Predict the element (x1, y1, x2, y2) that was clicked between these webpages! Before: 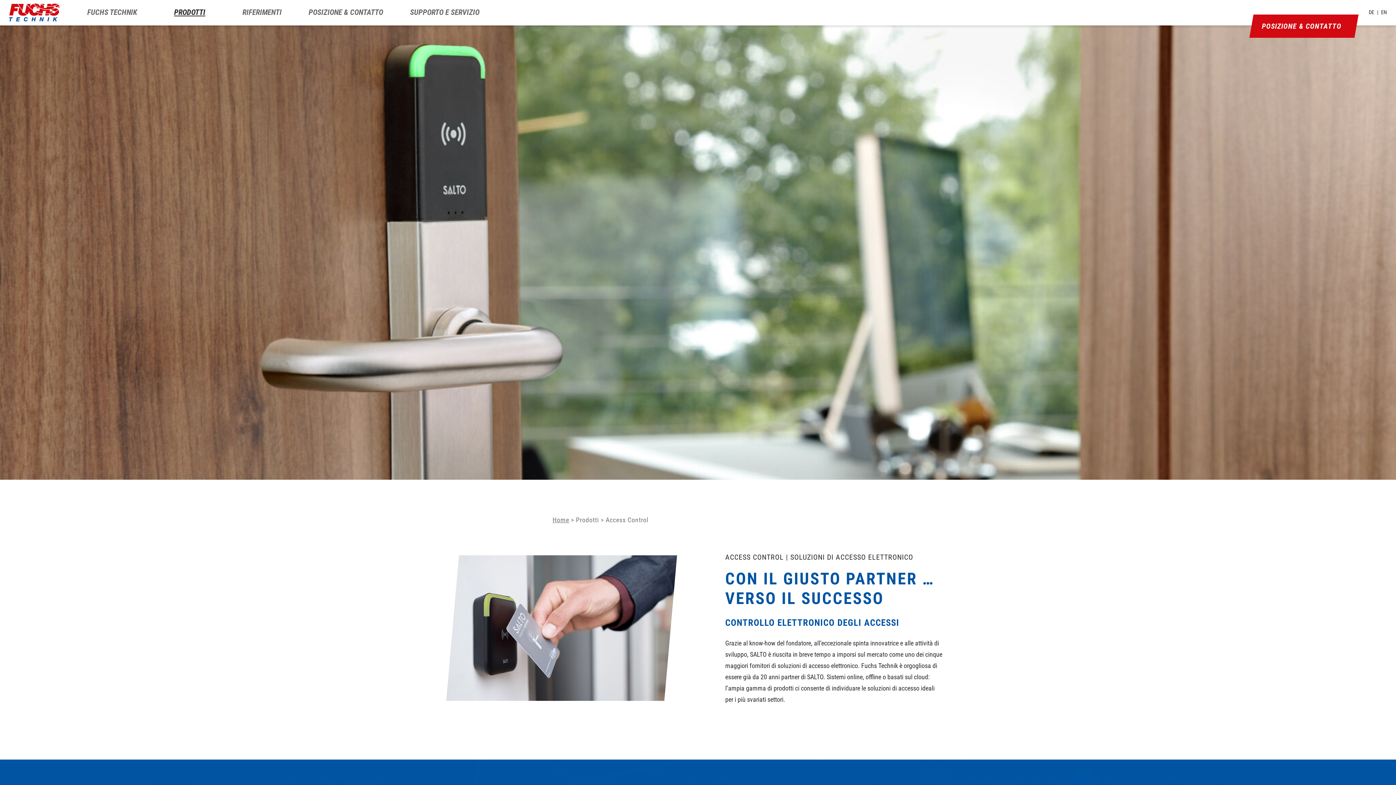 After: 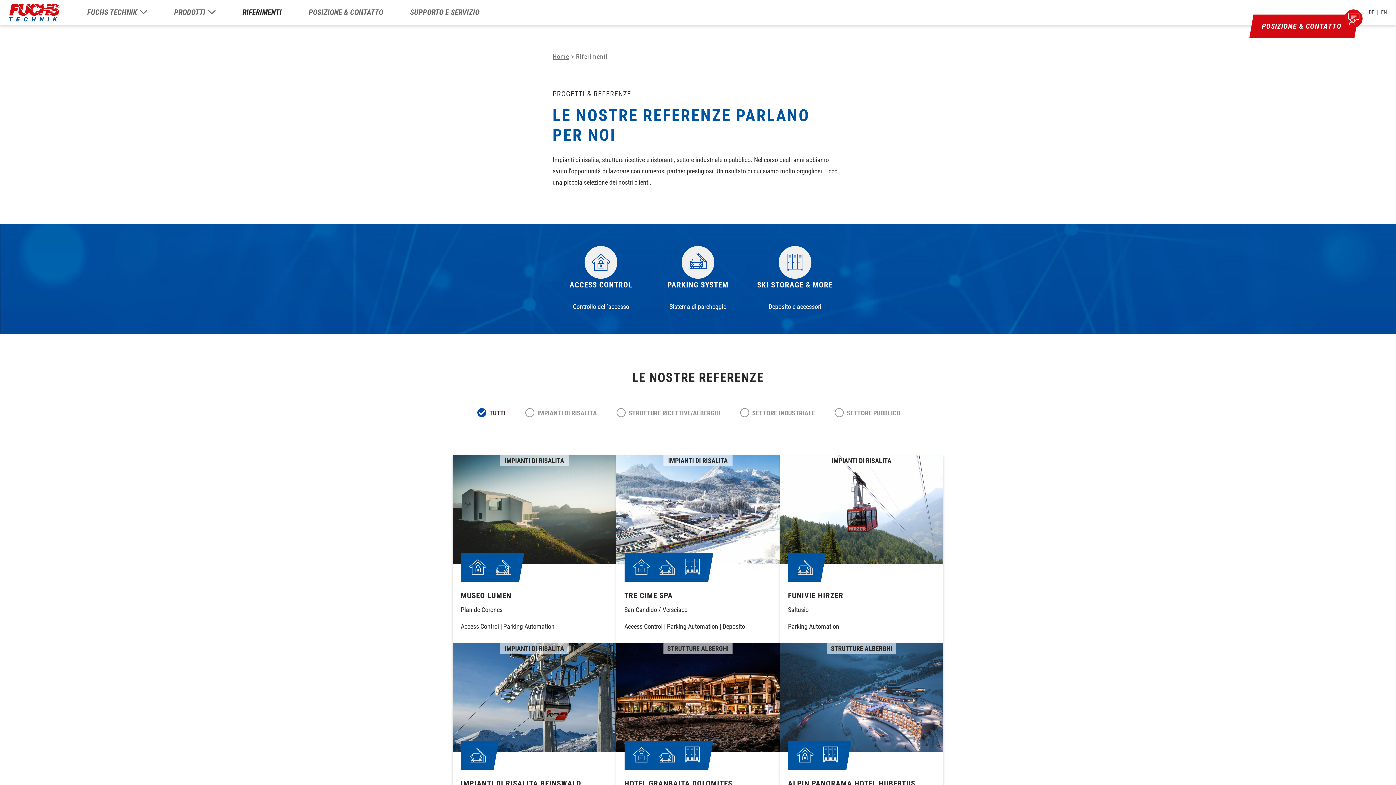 Action: label: RIFERIMENTI bbox: (242, 8, 281, 16)